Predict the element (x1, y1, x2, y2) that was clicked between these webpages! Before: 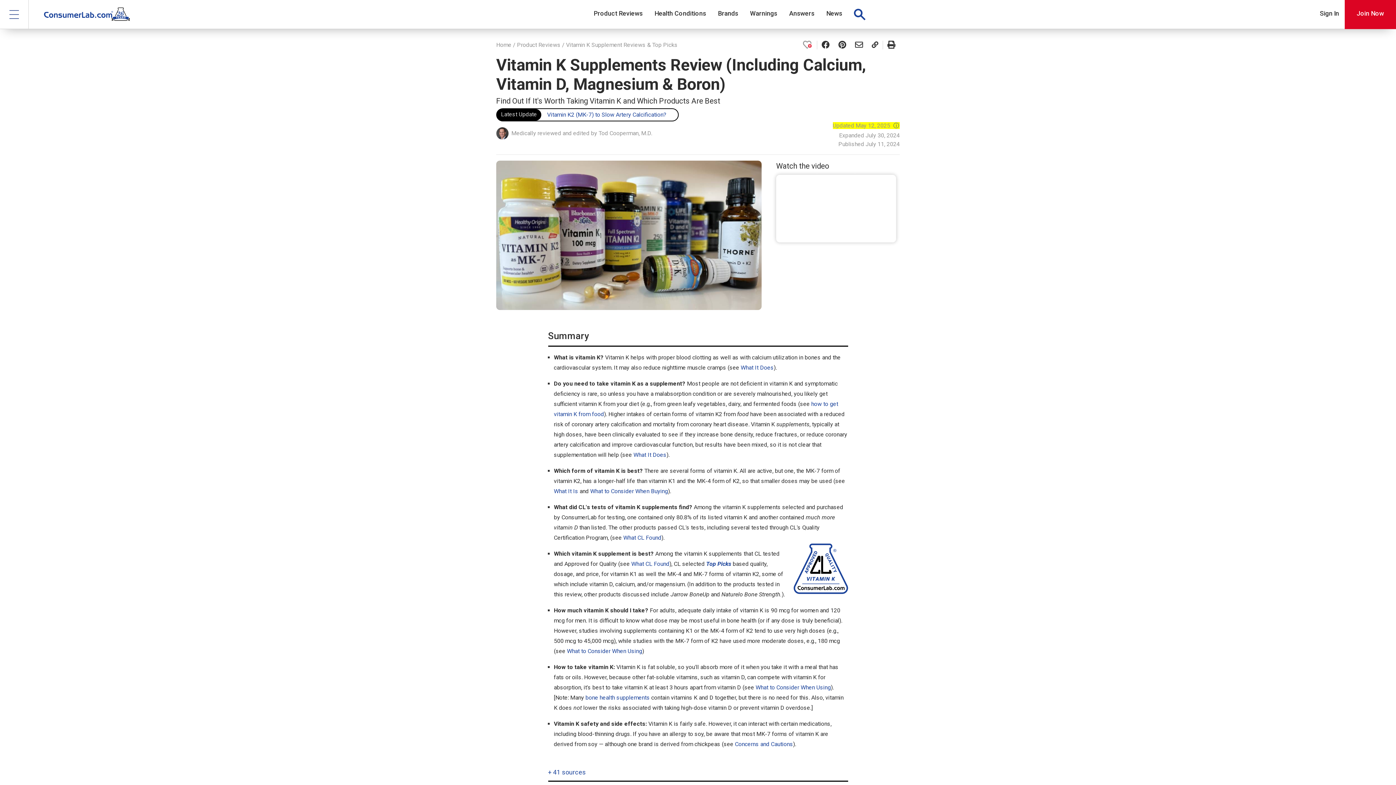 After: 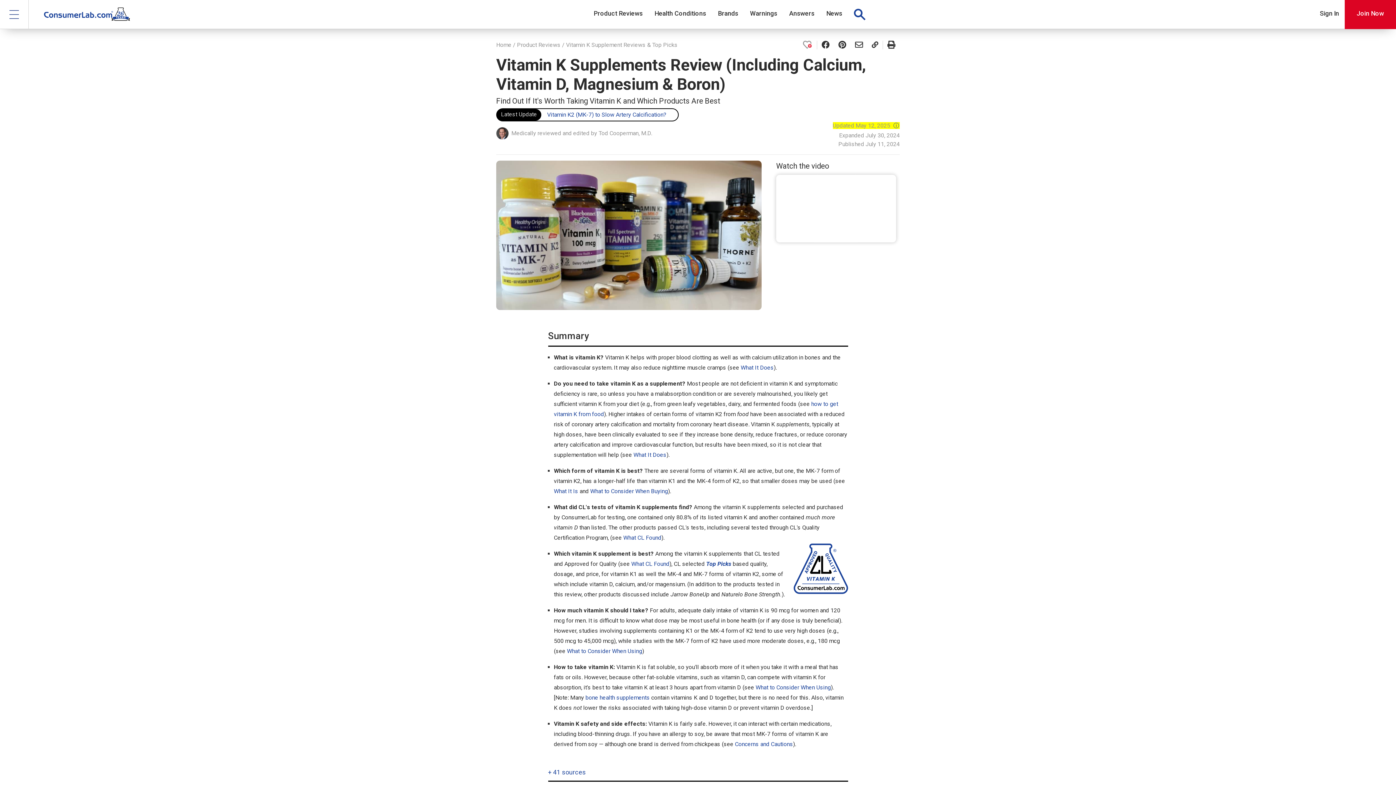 Action: bbox: (817, 40, 834, 49)